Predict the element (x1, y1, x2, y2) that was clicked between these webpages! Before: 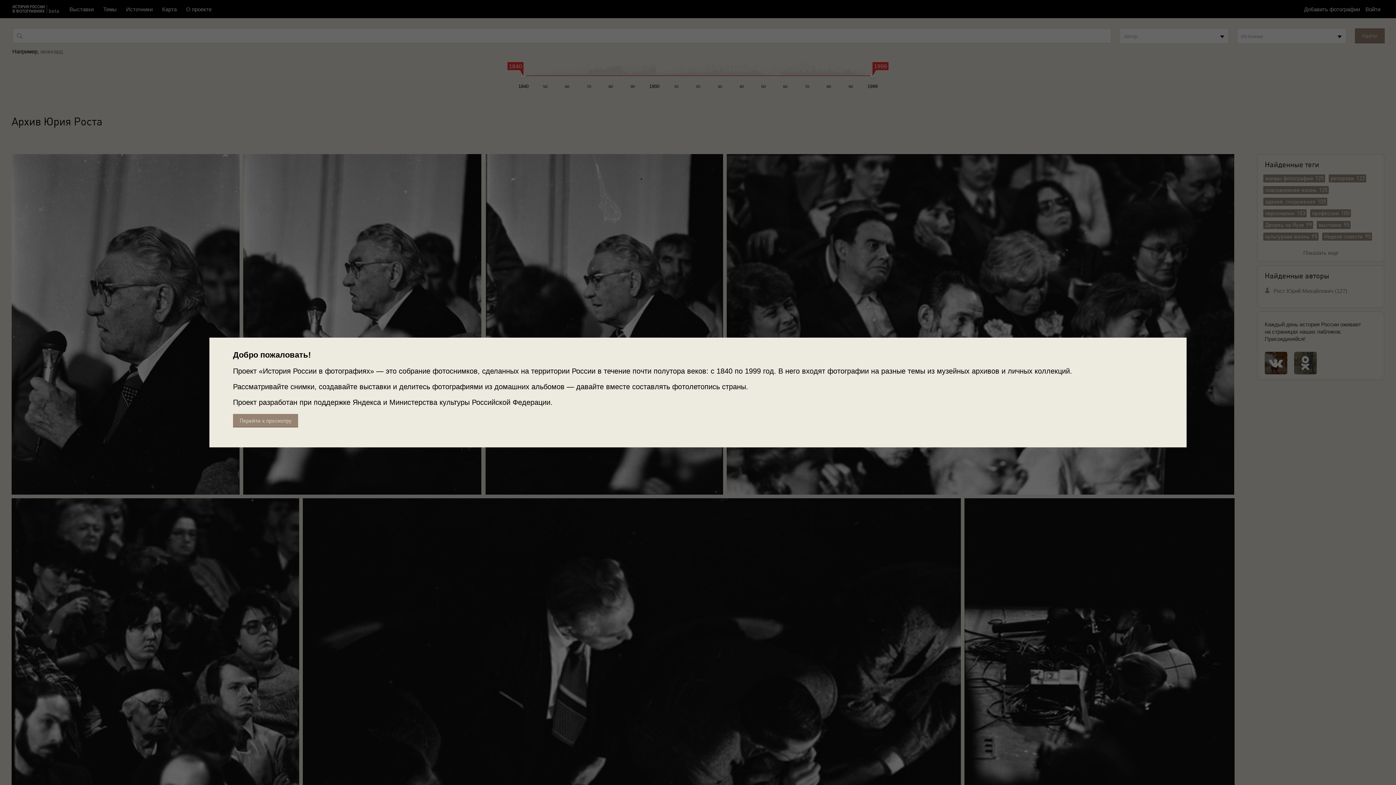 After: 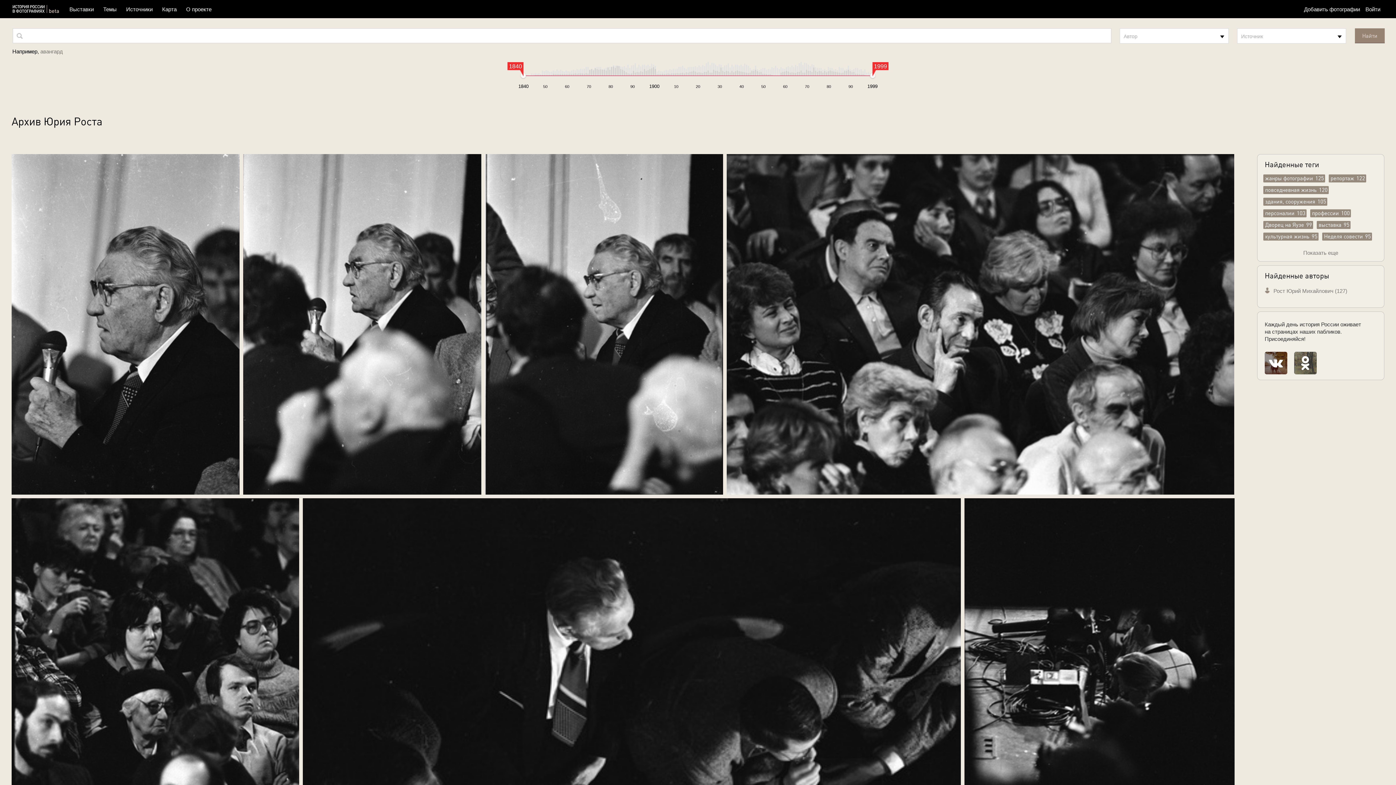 Action: label: Перейти к просмотру bbox: (233, 414, 298, 427)